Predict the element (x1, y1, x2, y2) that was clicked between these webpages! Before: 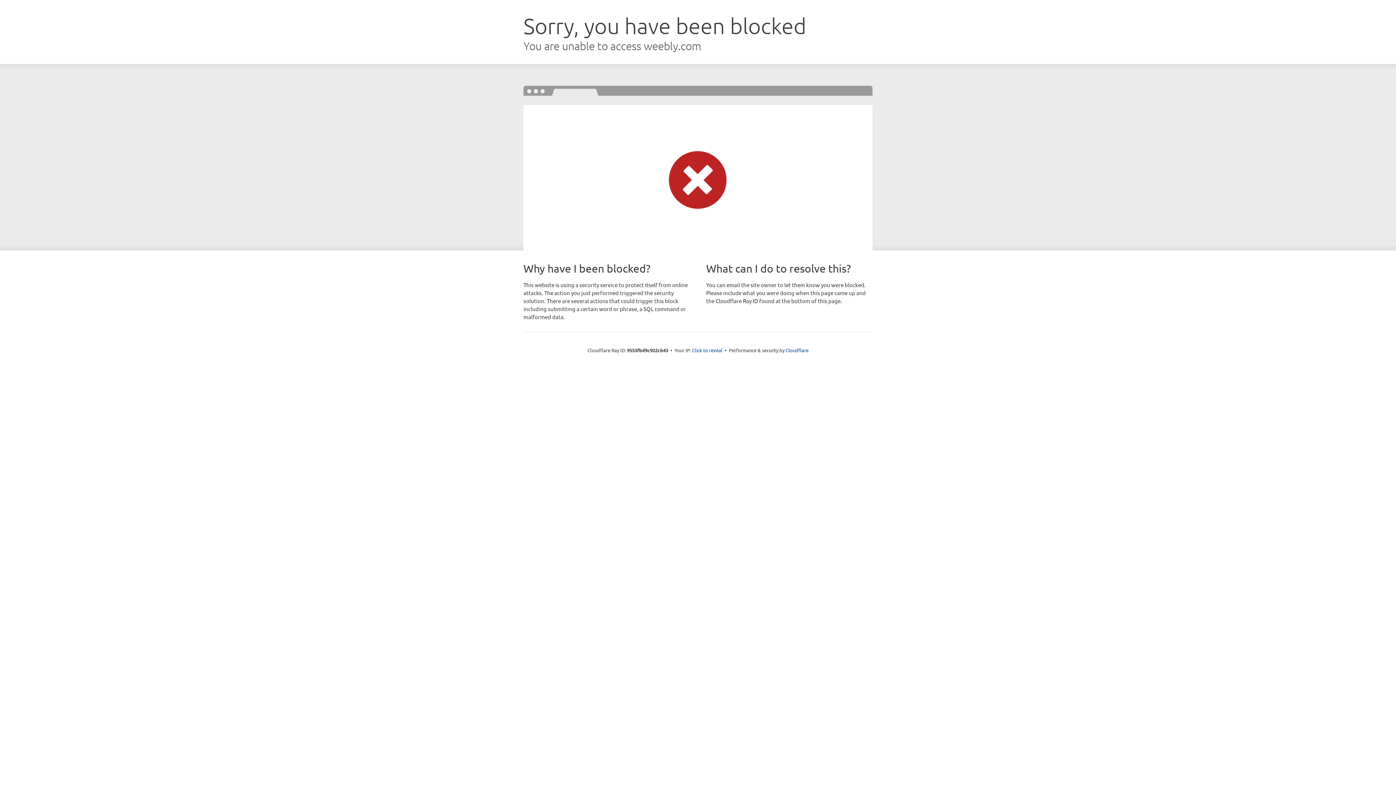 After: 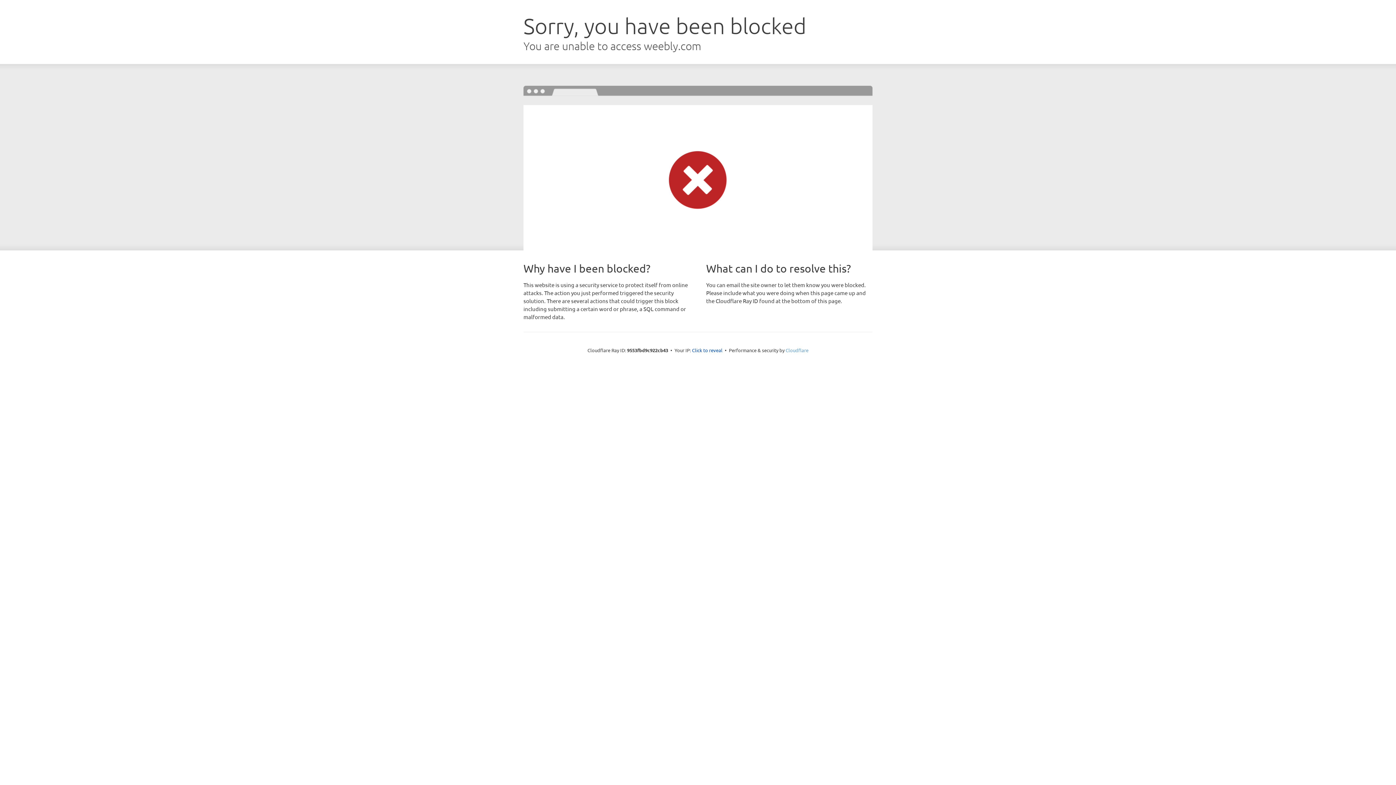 Action: label: Cloudflare bbox: (785, 347, 808, 353)